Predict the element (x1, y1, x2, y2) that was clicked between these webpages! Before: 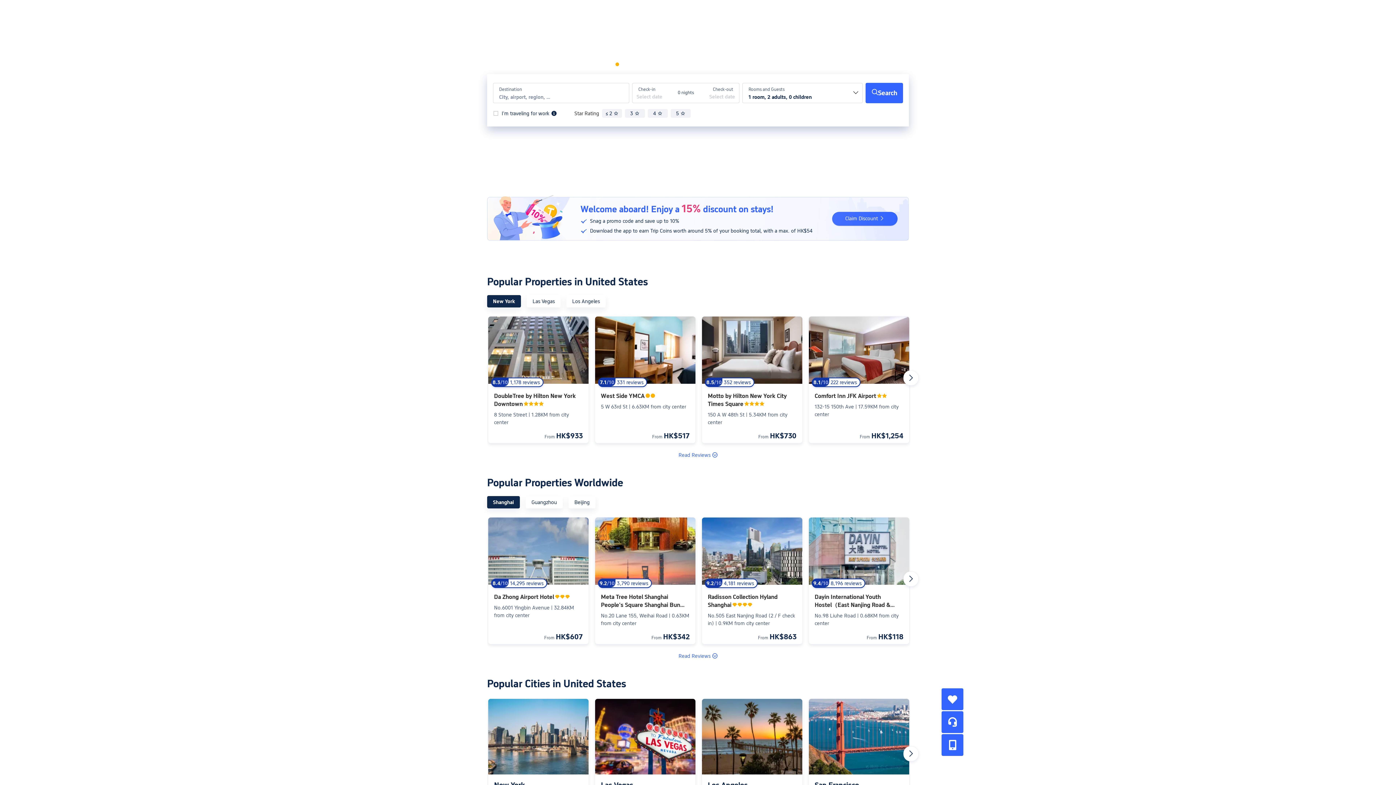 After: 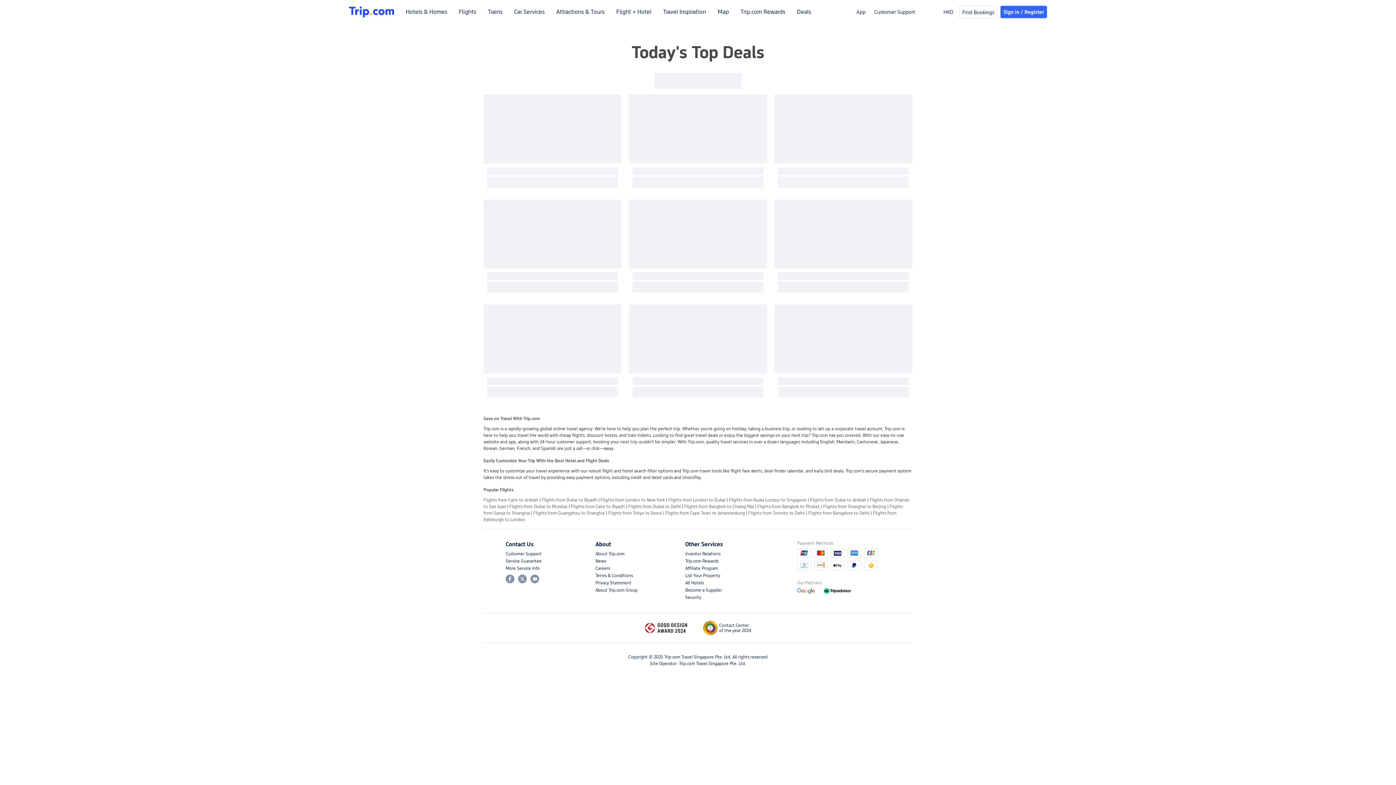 Action: bbox: (797, 8, 811, 21) label: Deals